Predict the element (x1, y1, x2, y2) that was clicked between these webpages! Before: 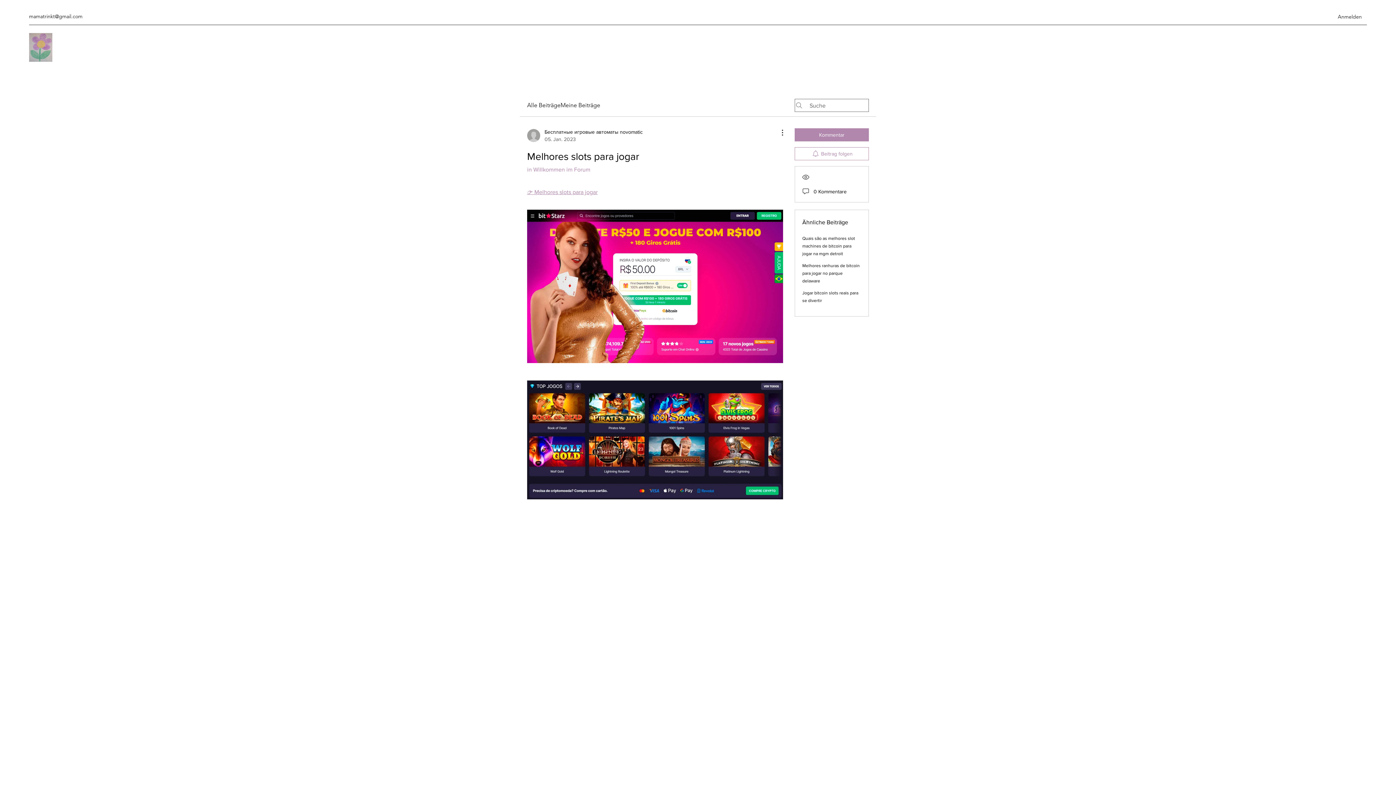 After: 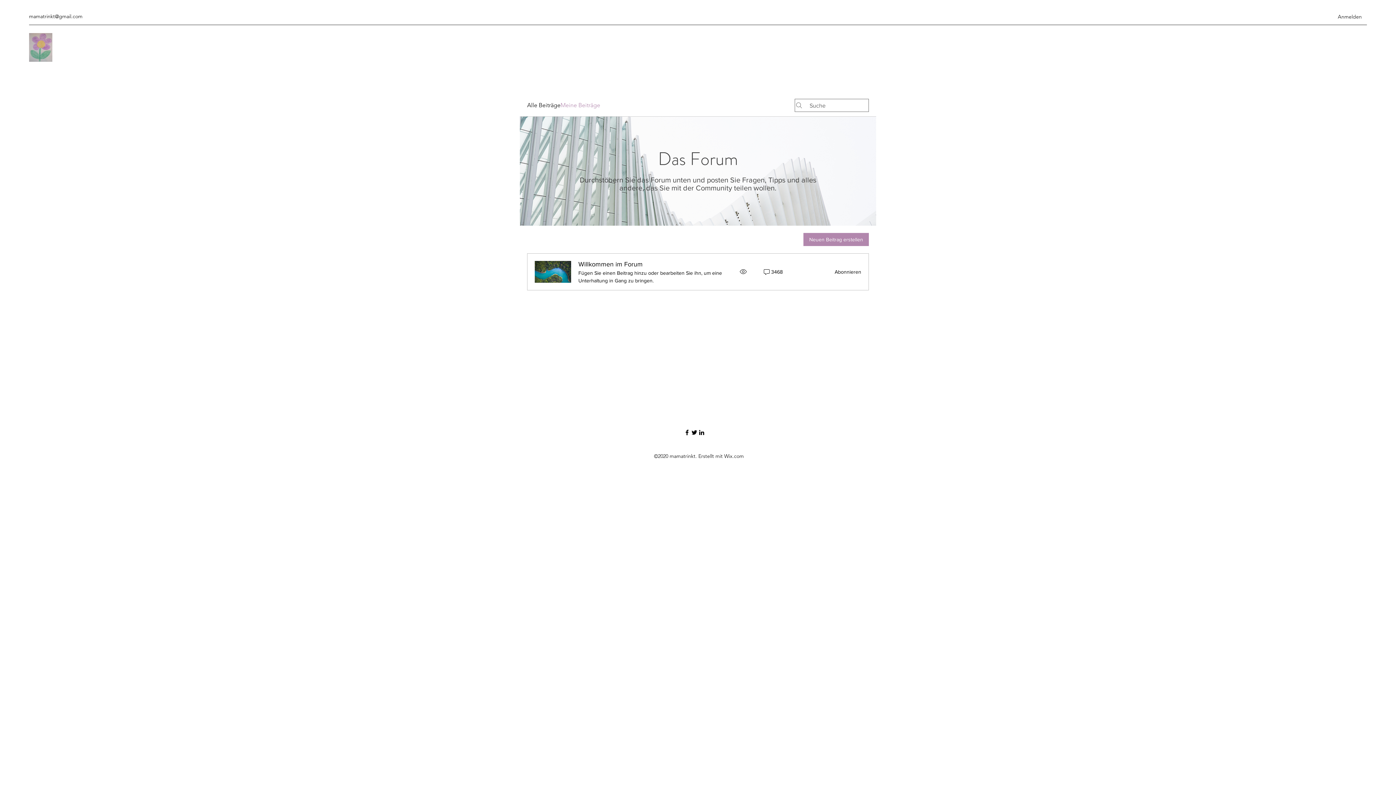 Action: bbox: (560, 101, 600, 109) label: Meine Beiträge